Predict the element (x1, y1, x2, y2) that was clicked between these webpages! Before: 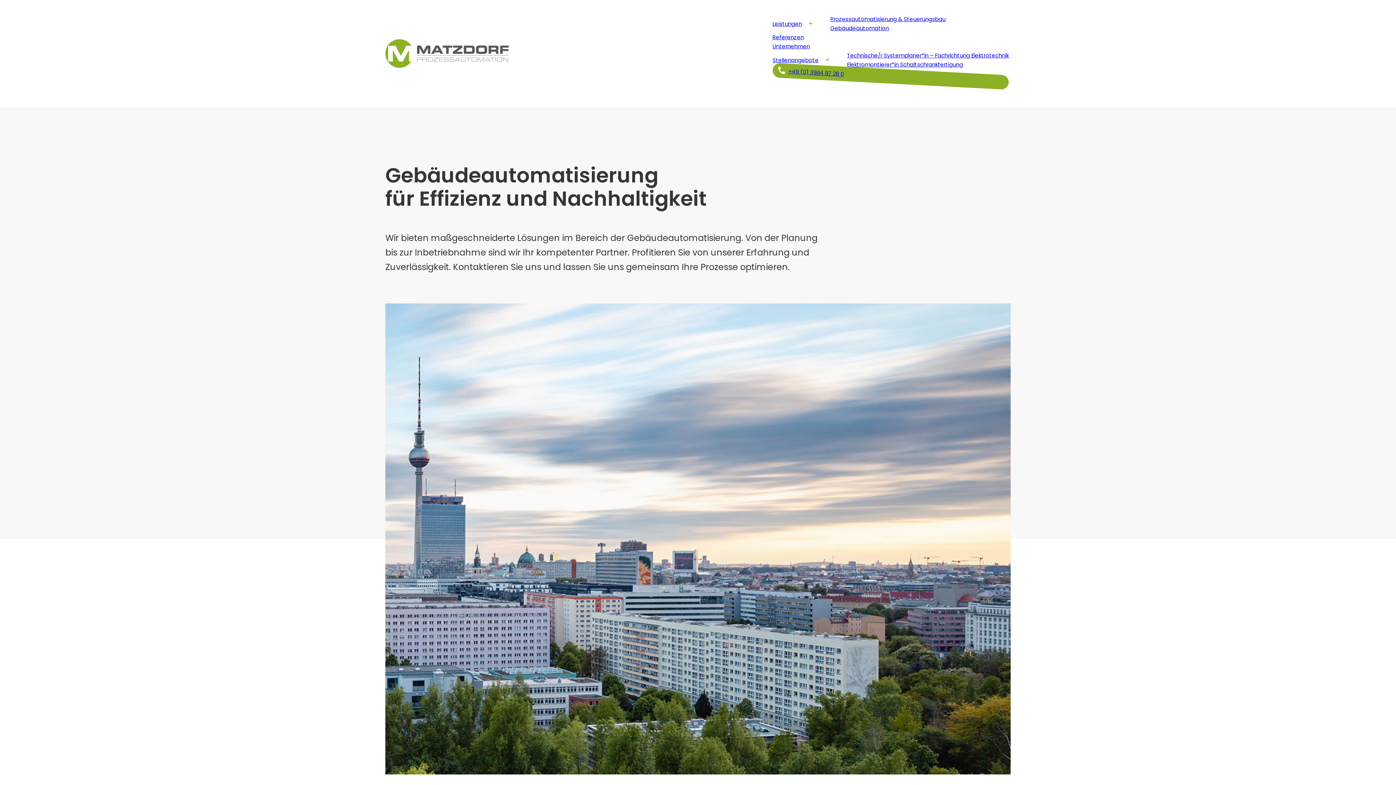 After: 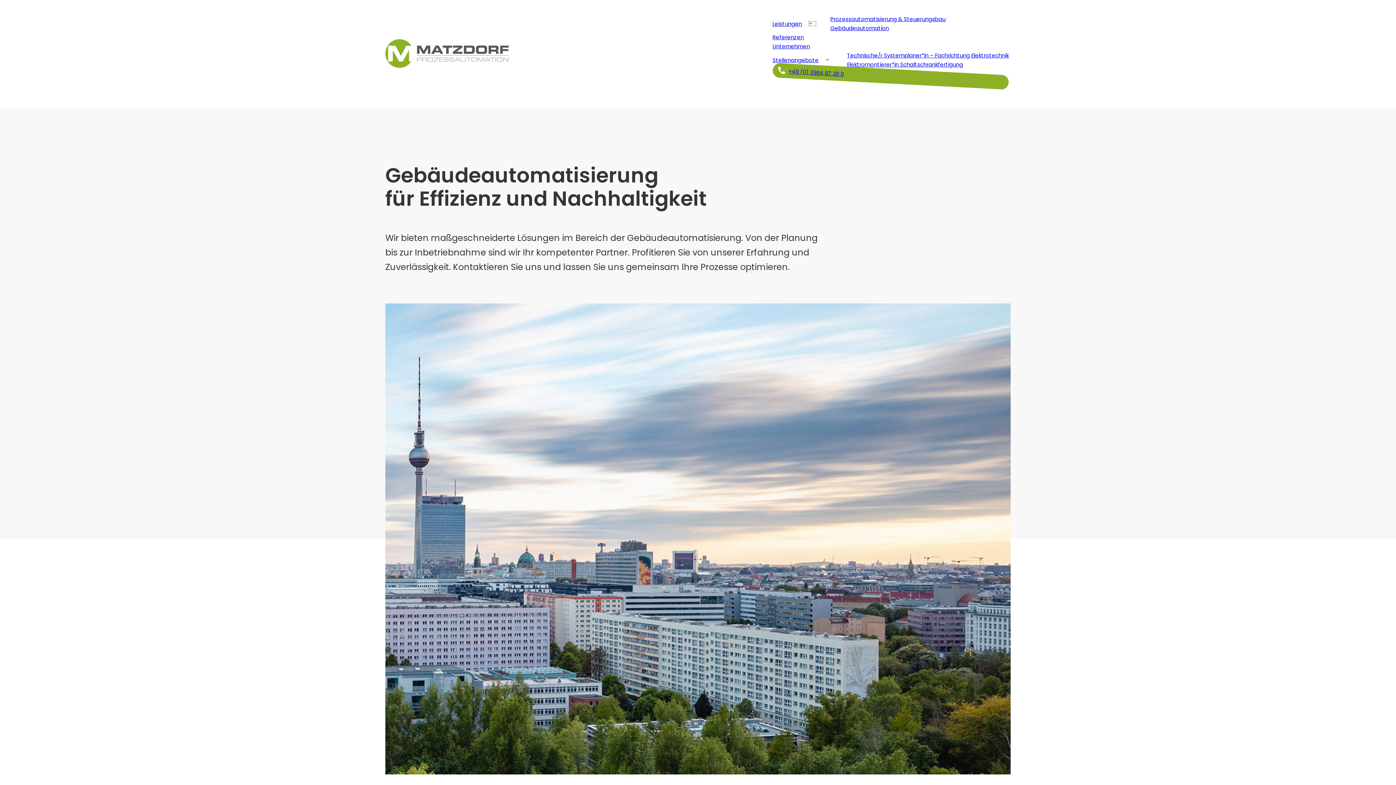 Action: label: Leistungen Untermenü bbox: (809, 21, 816, 25)